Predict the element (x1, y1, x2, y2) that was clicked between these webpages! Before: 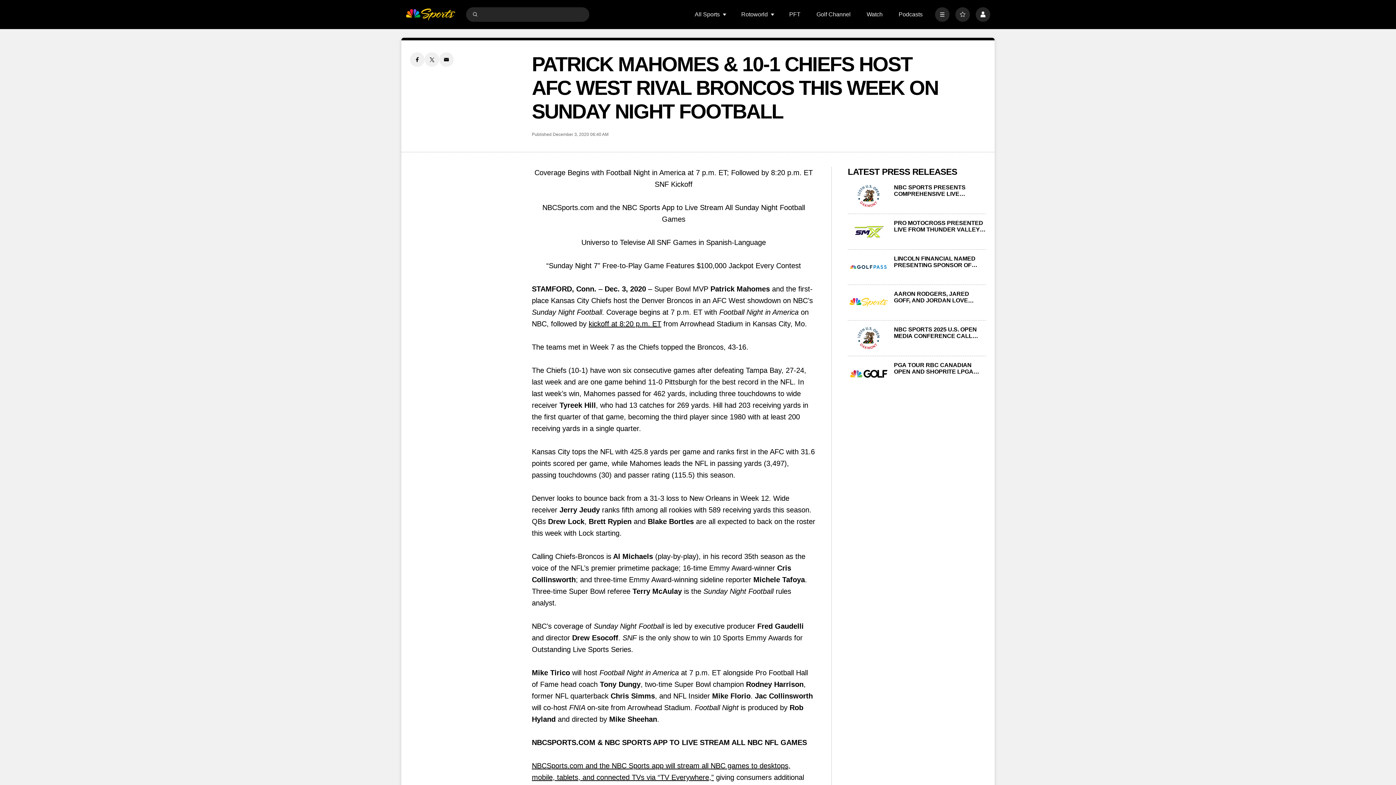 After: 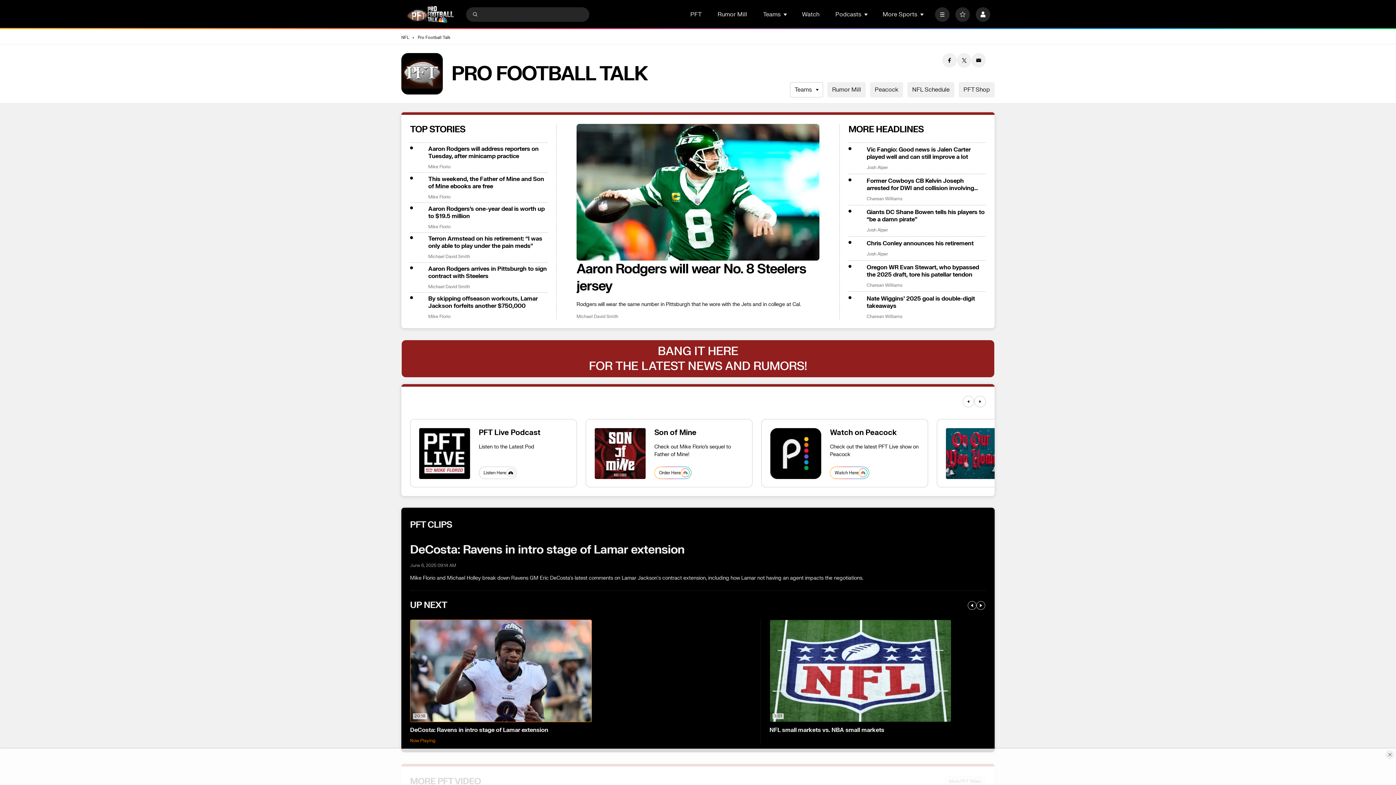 Action: label: PFT bbox: (789, 11, 800, 17)